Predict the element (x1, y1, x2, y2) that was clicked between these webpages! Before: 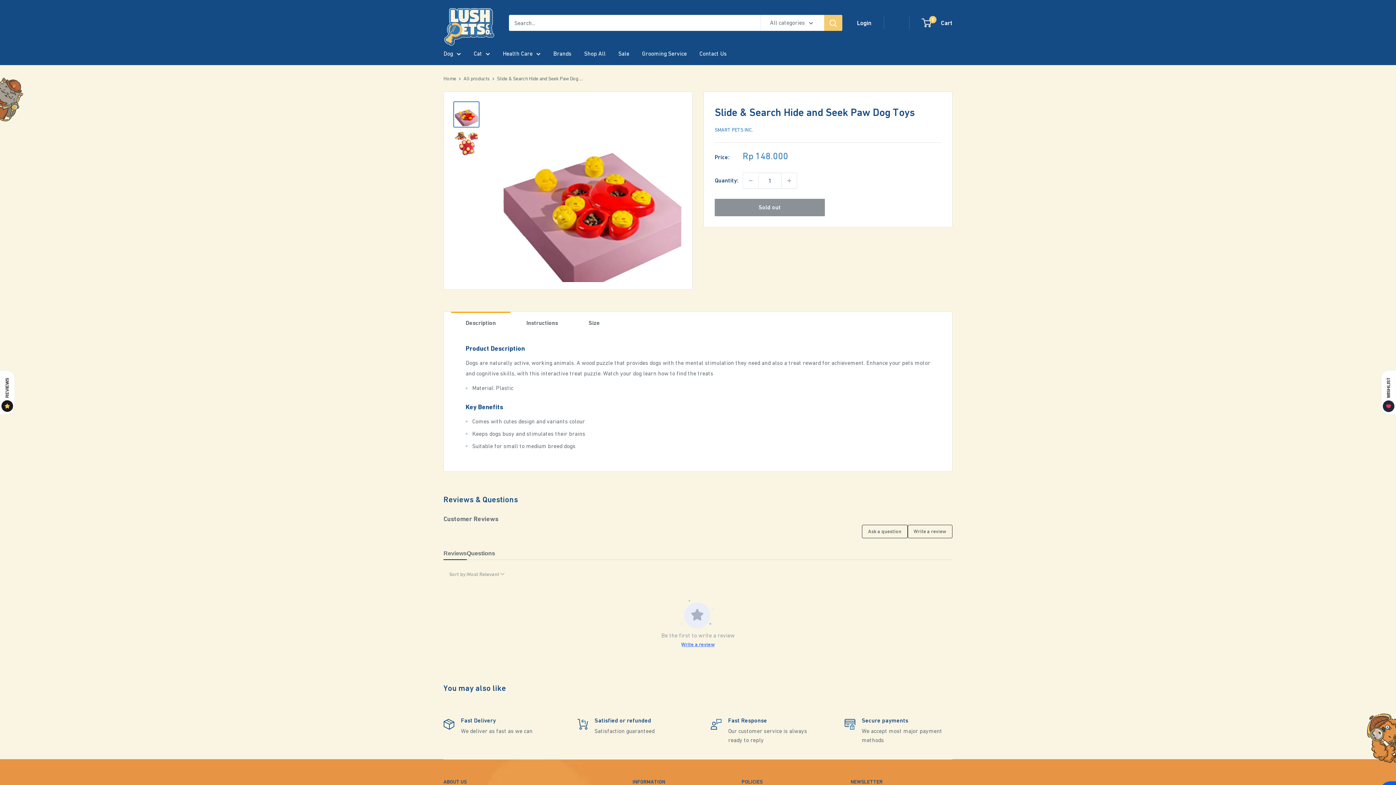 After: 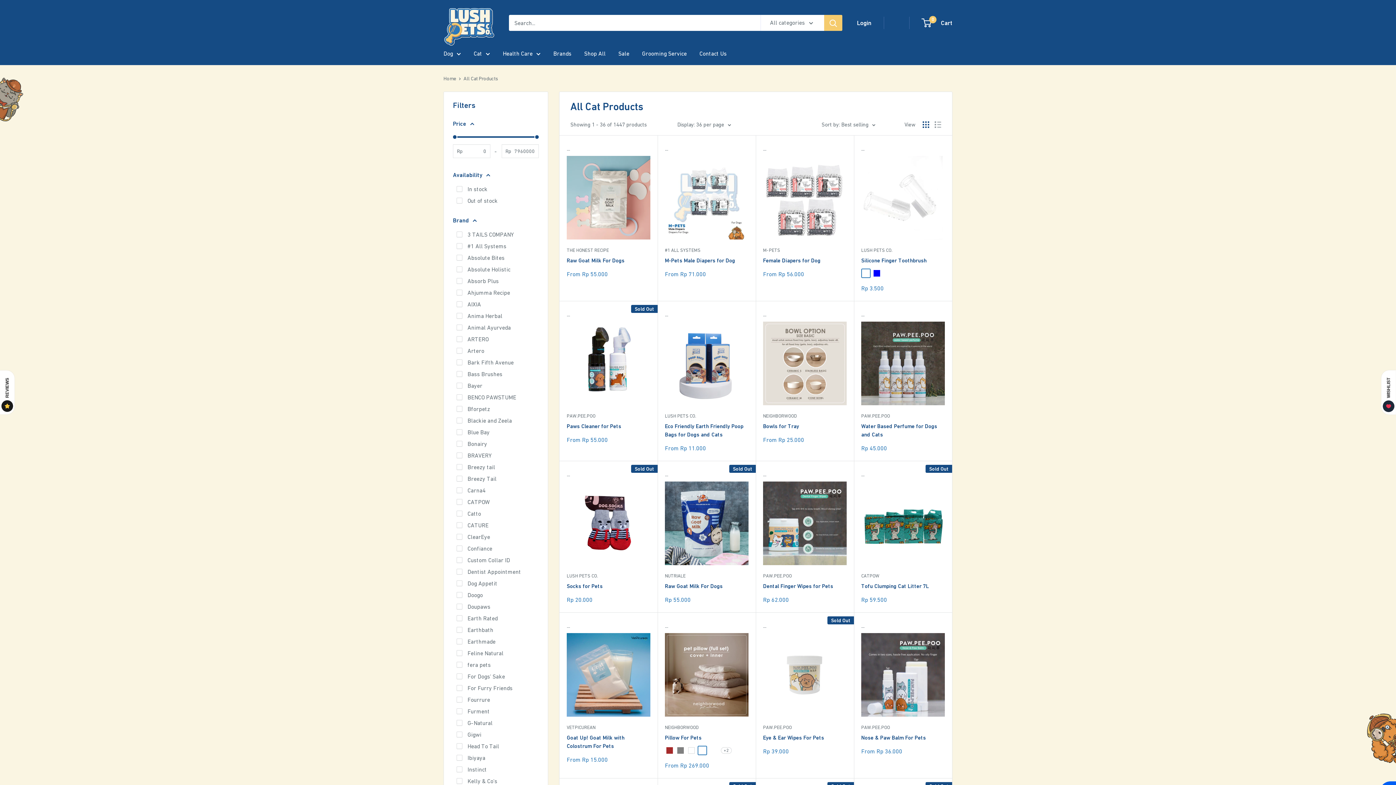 Action: label: Cat bbox: (473, 48, 490, 58)